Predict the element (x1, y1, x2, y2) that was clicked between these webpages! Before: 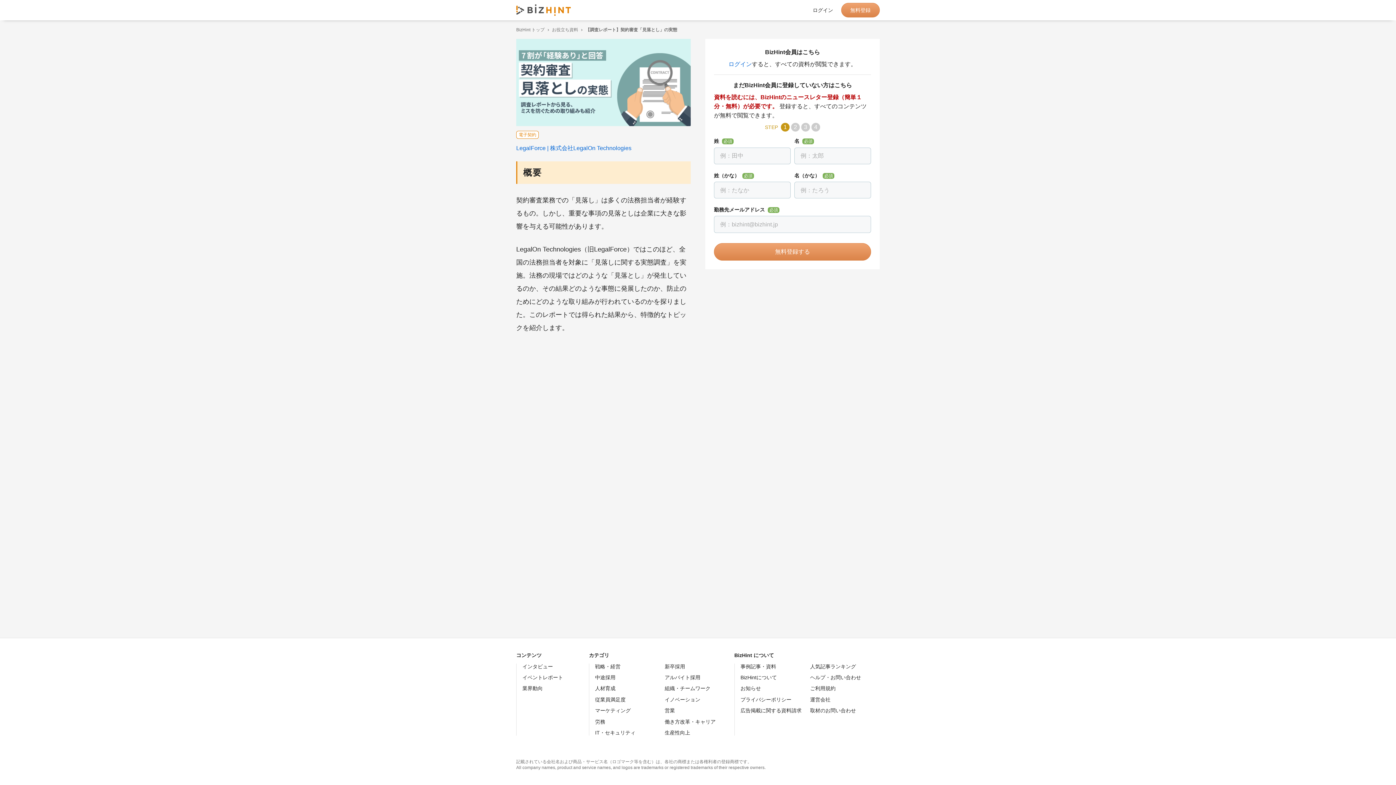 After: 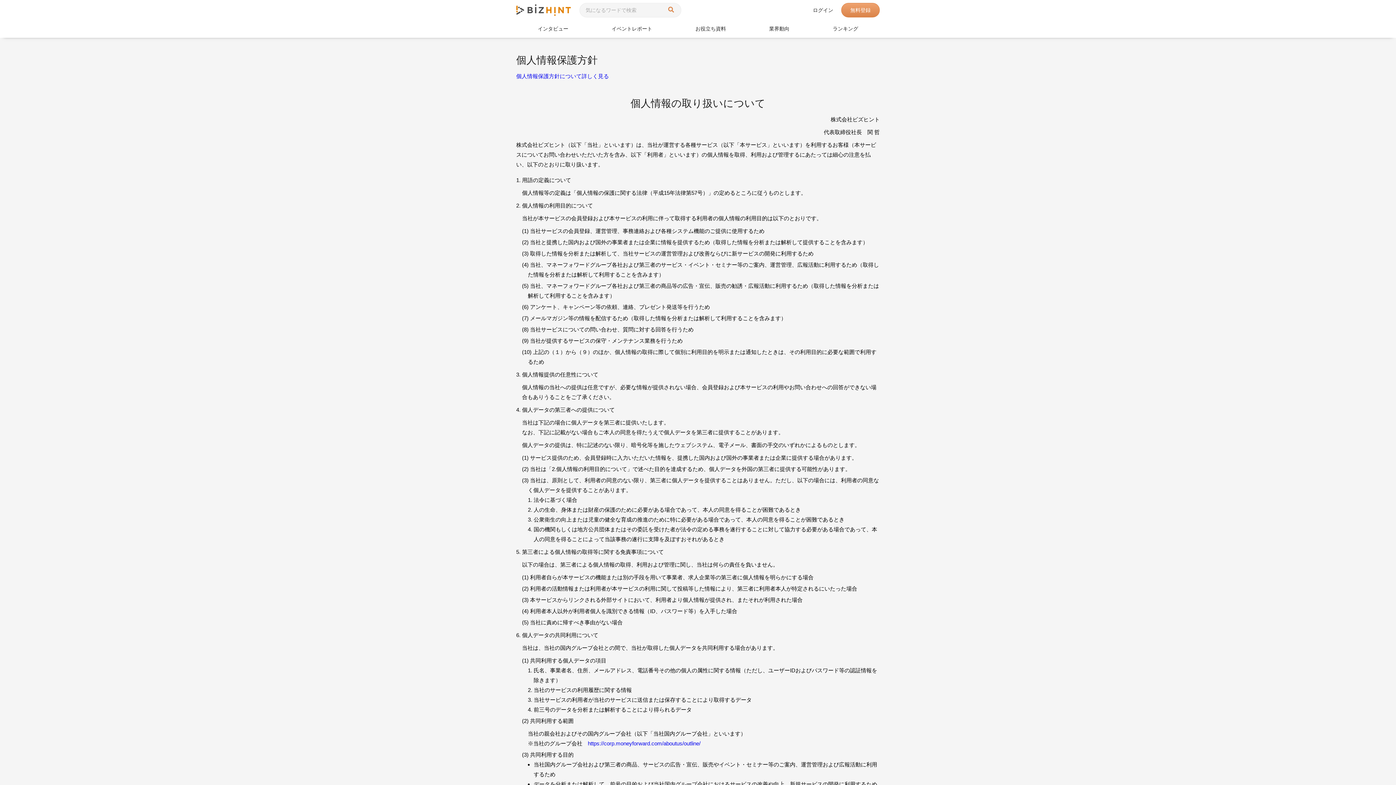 Action: bbox: (740, 697, 791, 702) label: プライバシーポリシー